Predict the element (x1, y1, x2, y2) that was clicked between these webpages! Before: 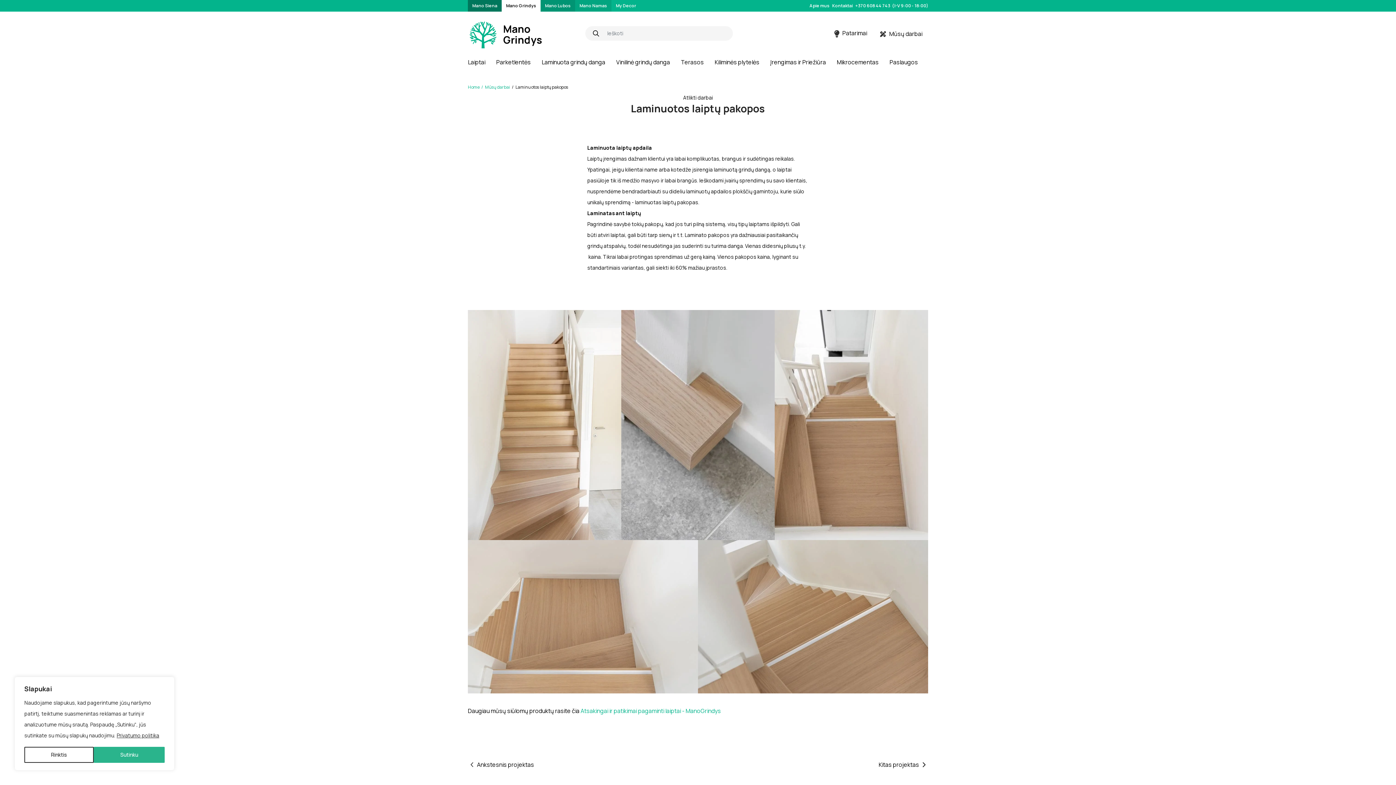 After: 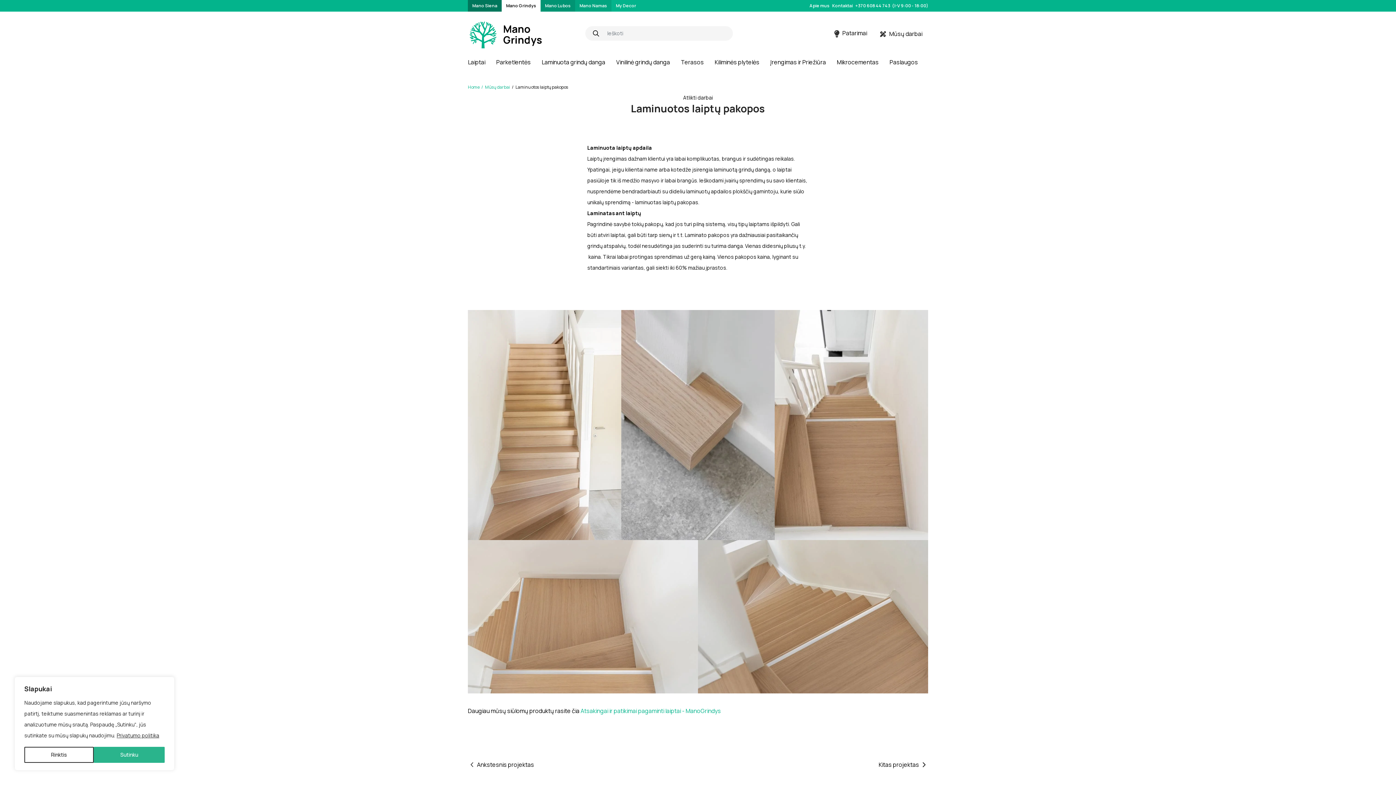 Action: label: Mano Lubos bbox: (540, 0, 575, 11)